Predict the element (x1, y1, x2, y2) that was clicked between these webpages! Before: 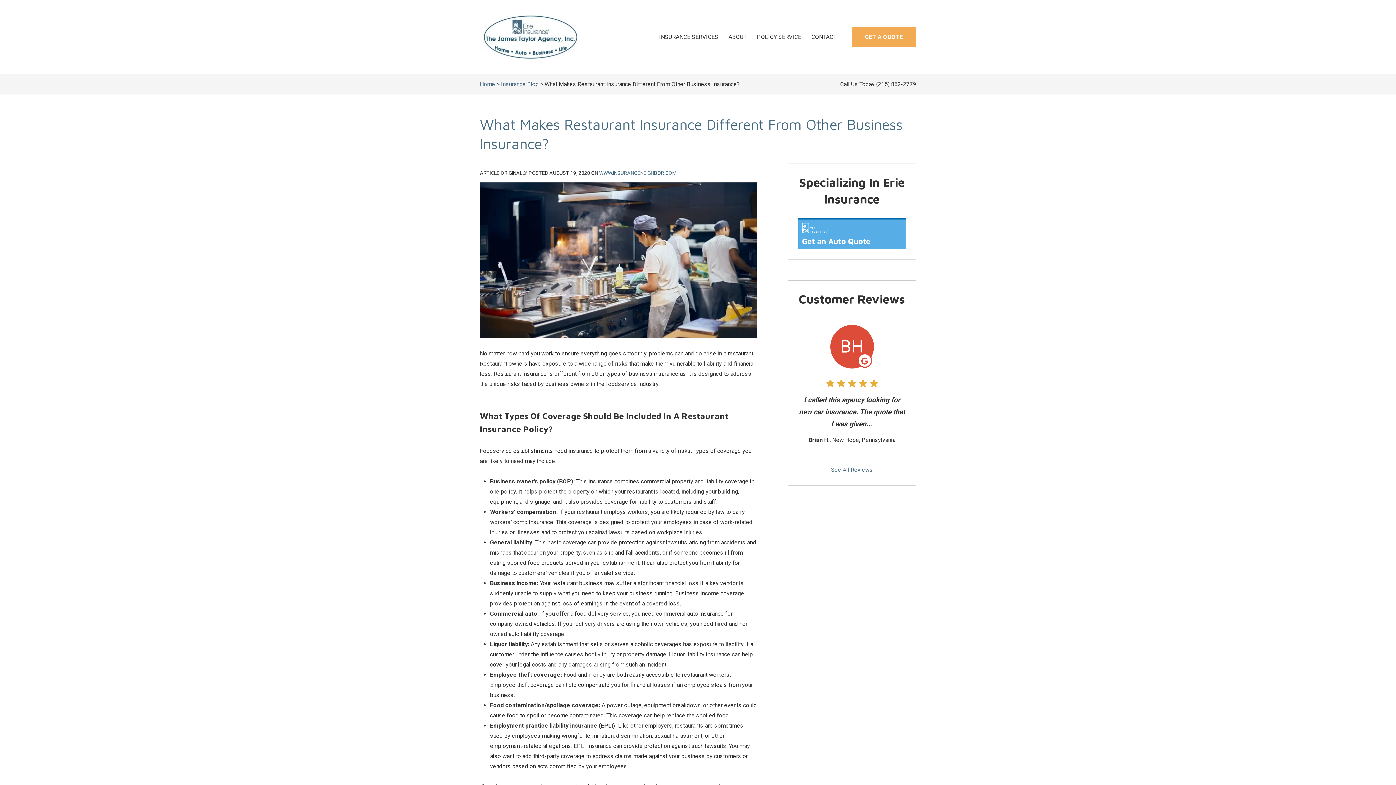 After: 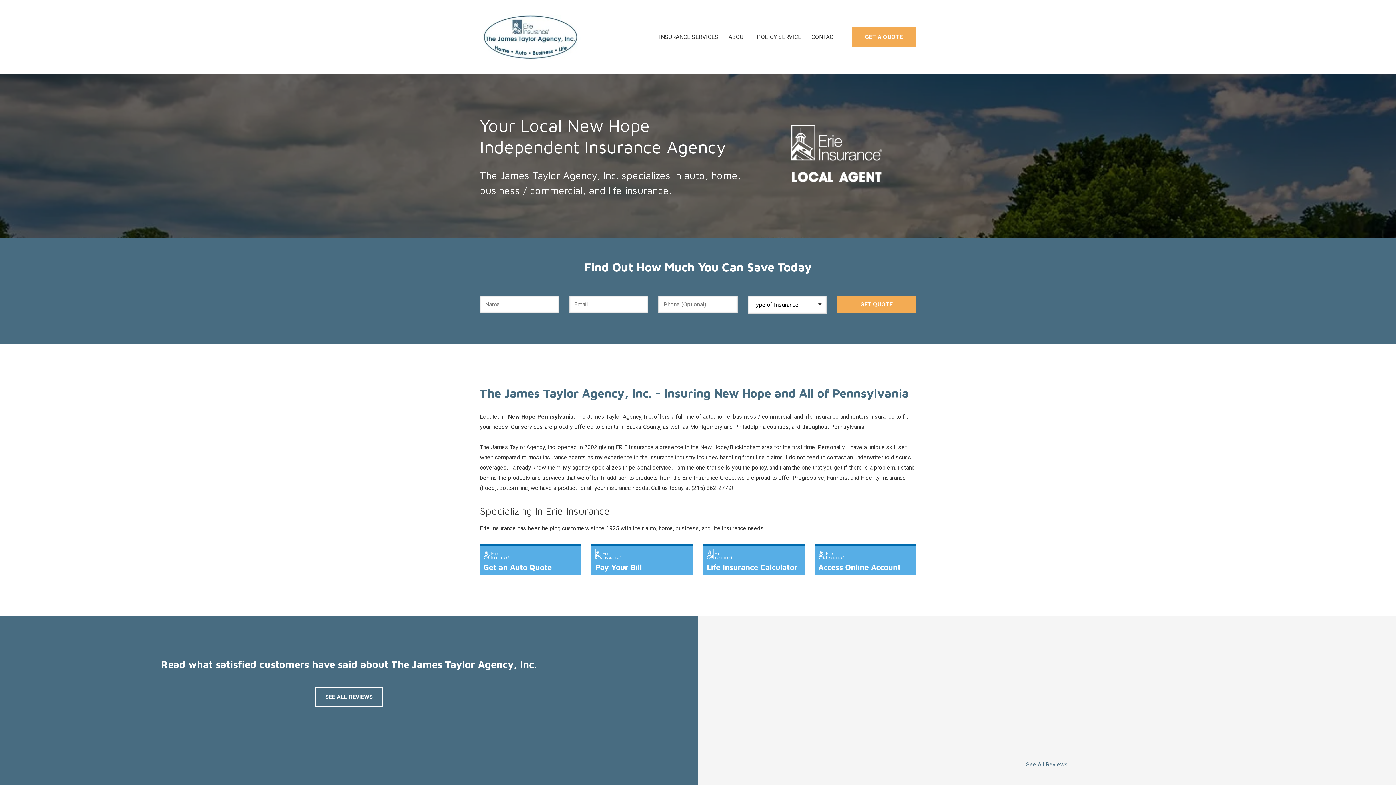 Action: bbox: (480, 16, 581, 23)